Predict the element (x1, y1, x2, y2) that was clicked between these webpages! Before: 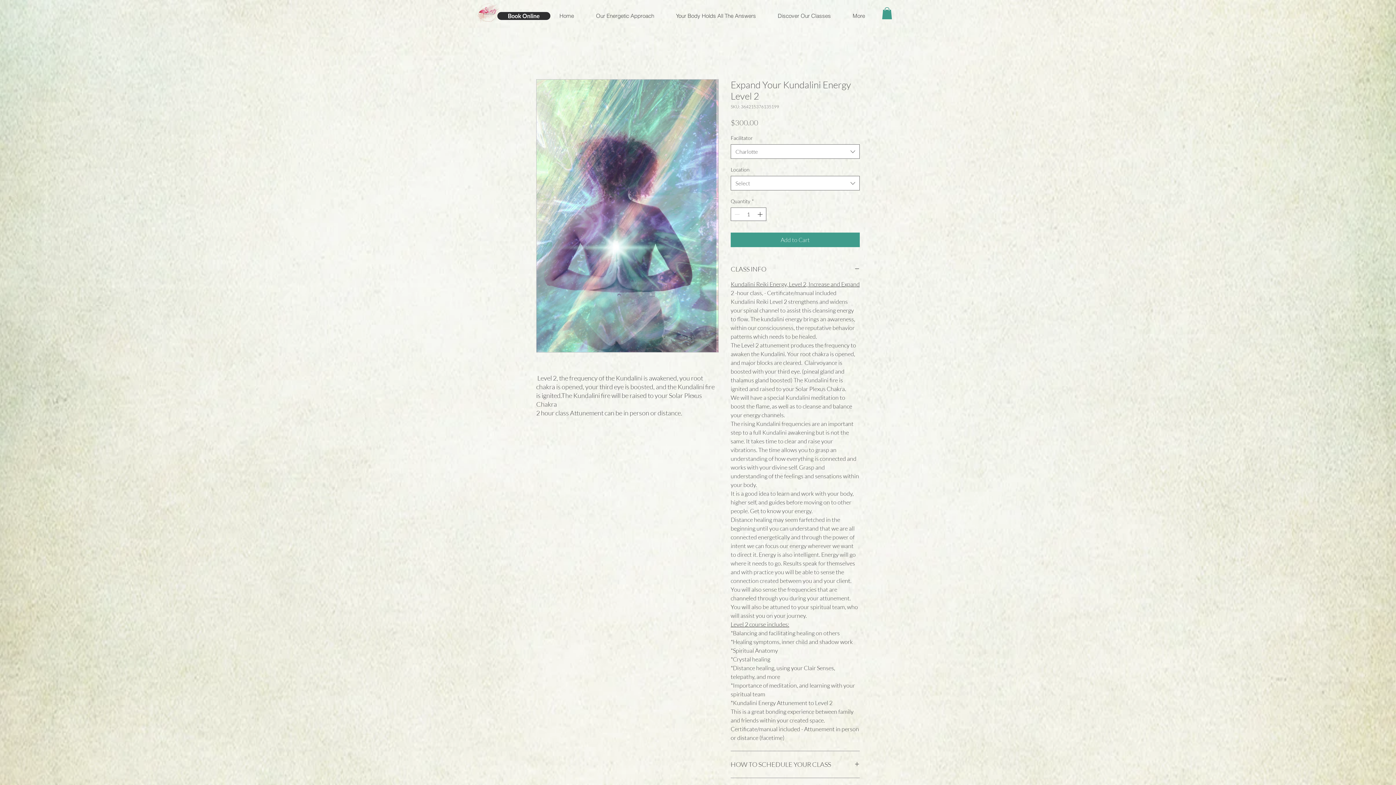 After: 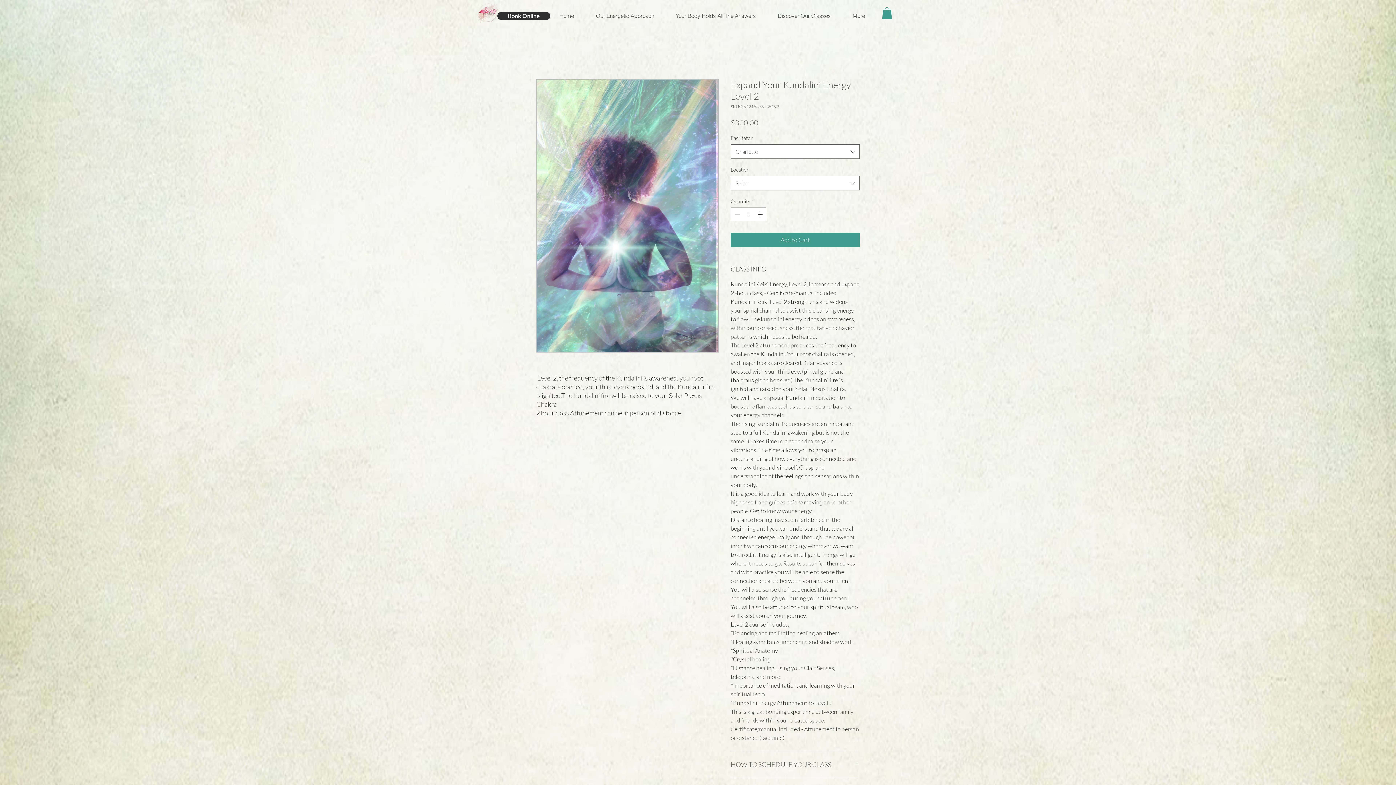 Action: bbox: (730, 760, 860, 769) label: HOW TO SCHEDULE YOUR CLASS